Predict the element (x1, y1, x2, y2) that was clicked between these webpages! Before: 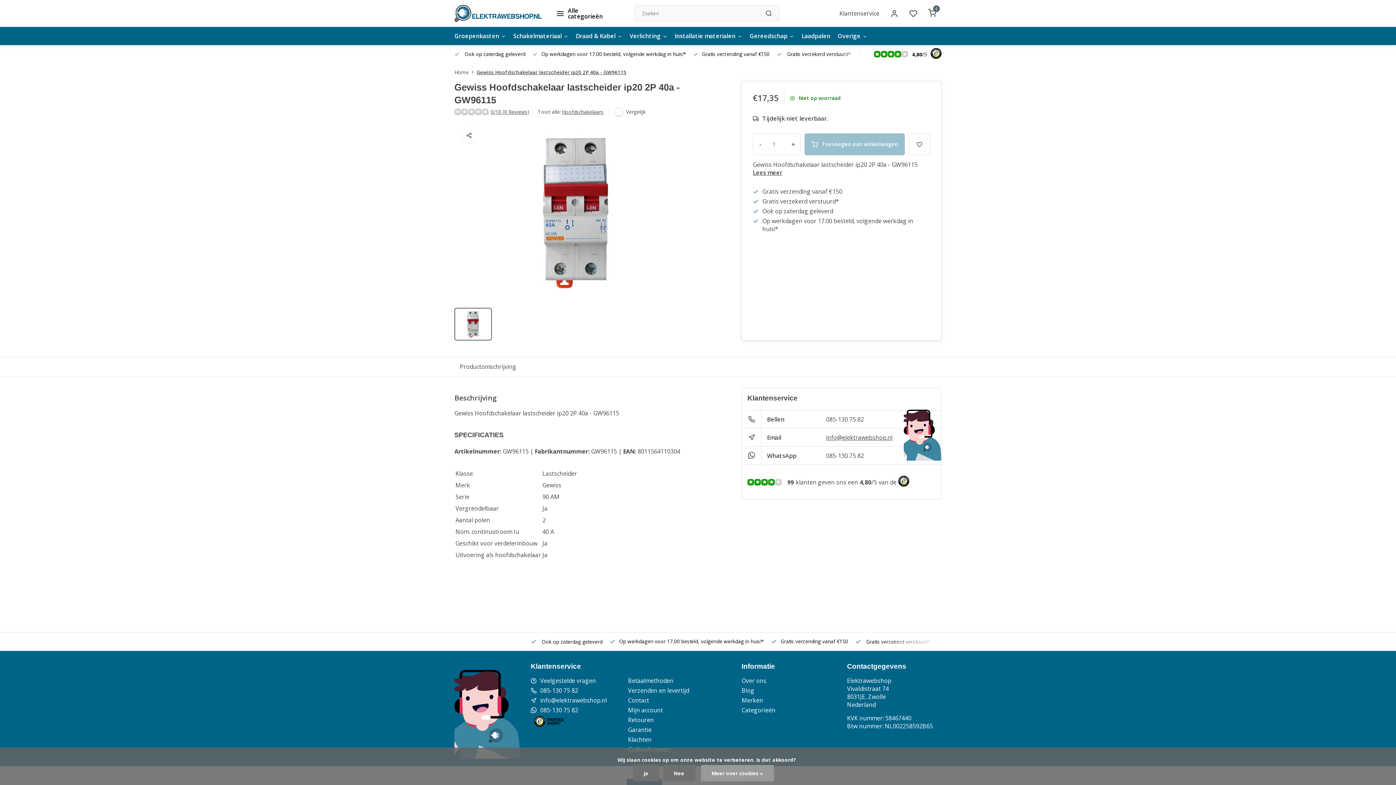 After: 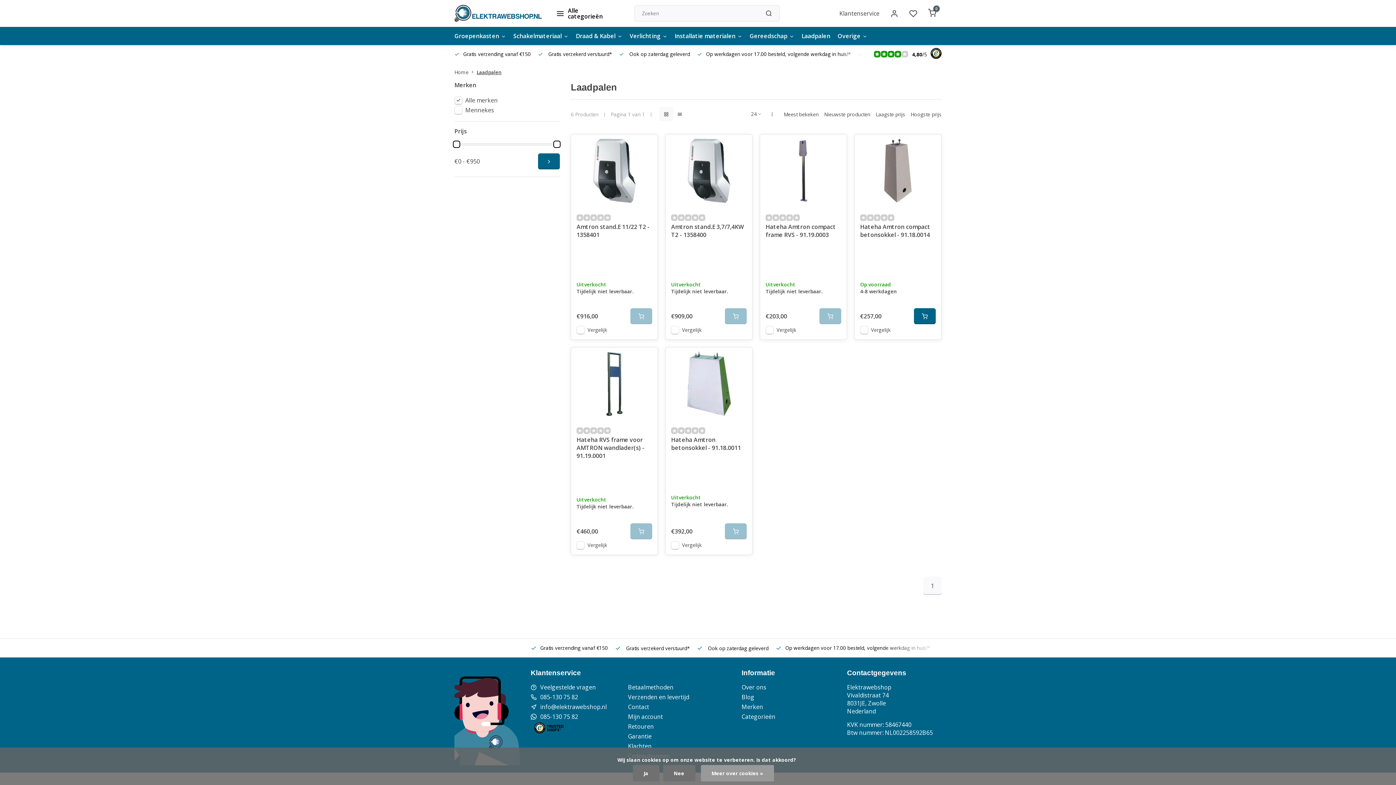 Action: bbox: (801, 26, 830, 45) label: Laadpalen